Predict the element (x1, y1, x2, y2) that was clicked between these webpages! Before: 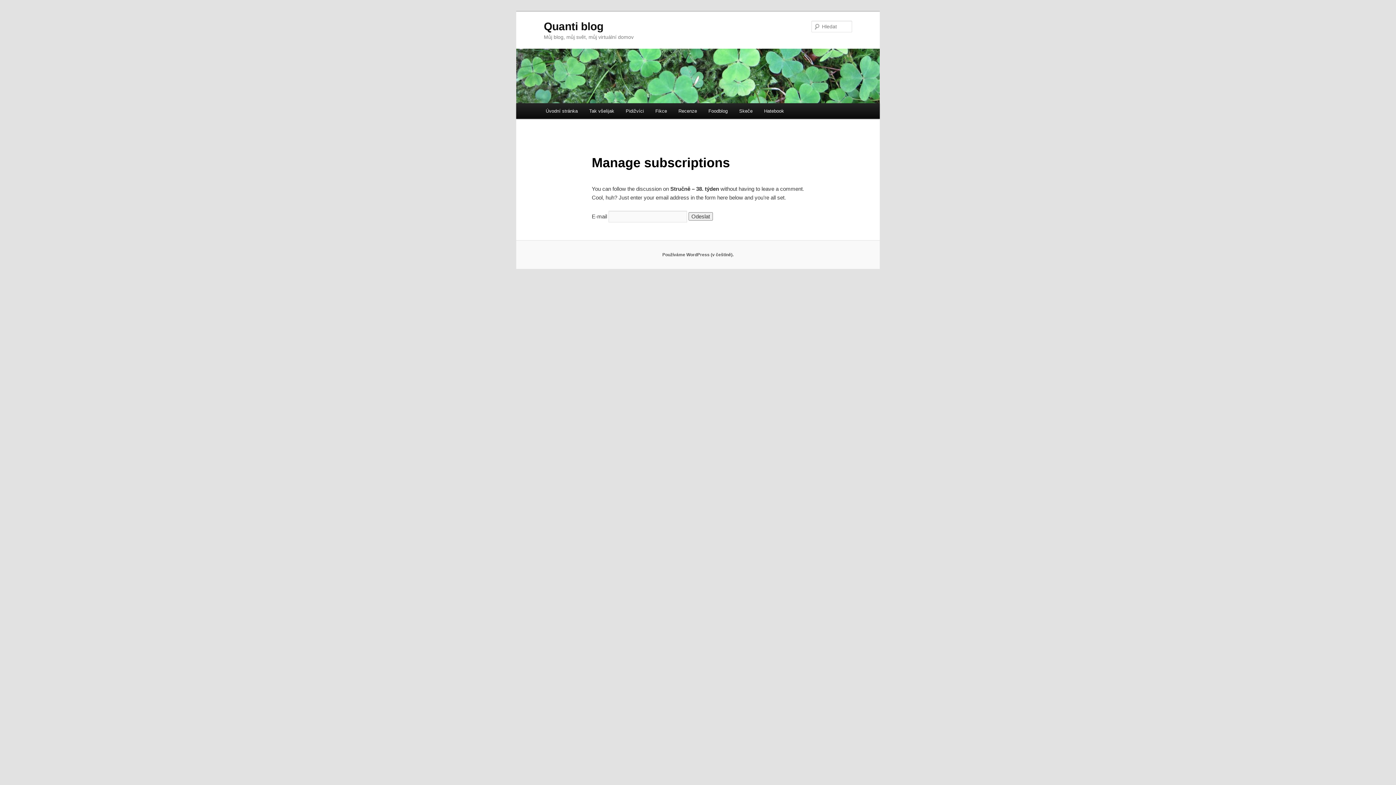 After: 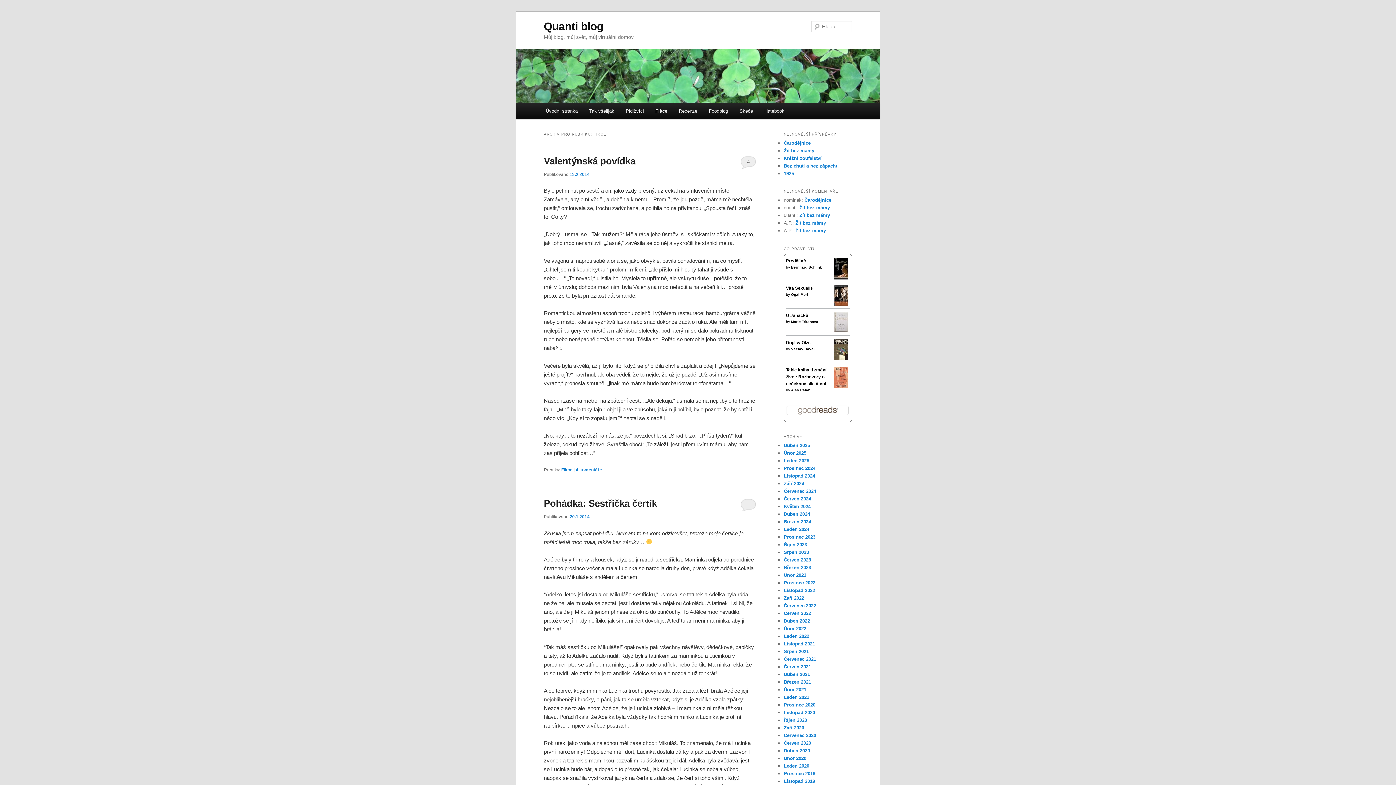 Action: label: Fikce bbox: (649, 103, 672, 118)